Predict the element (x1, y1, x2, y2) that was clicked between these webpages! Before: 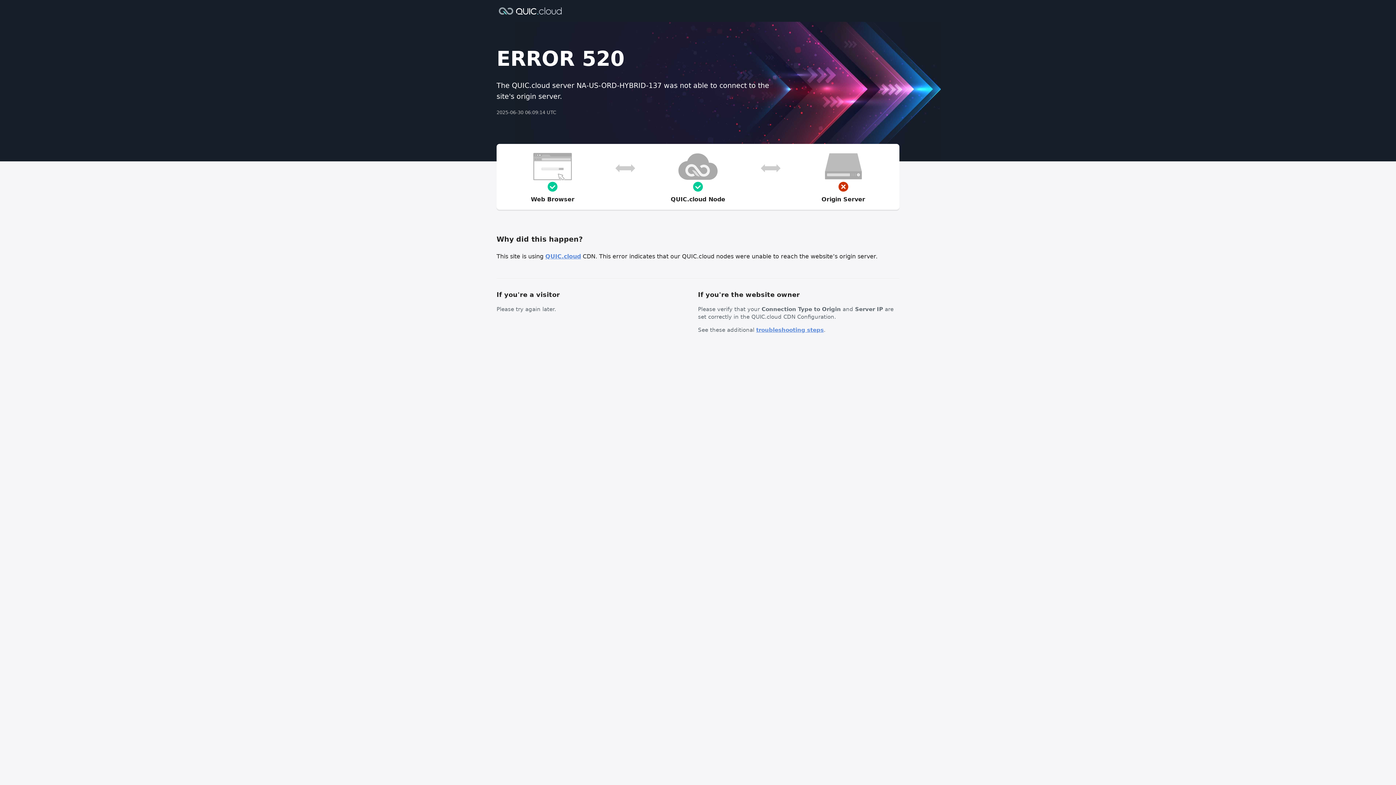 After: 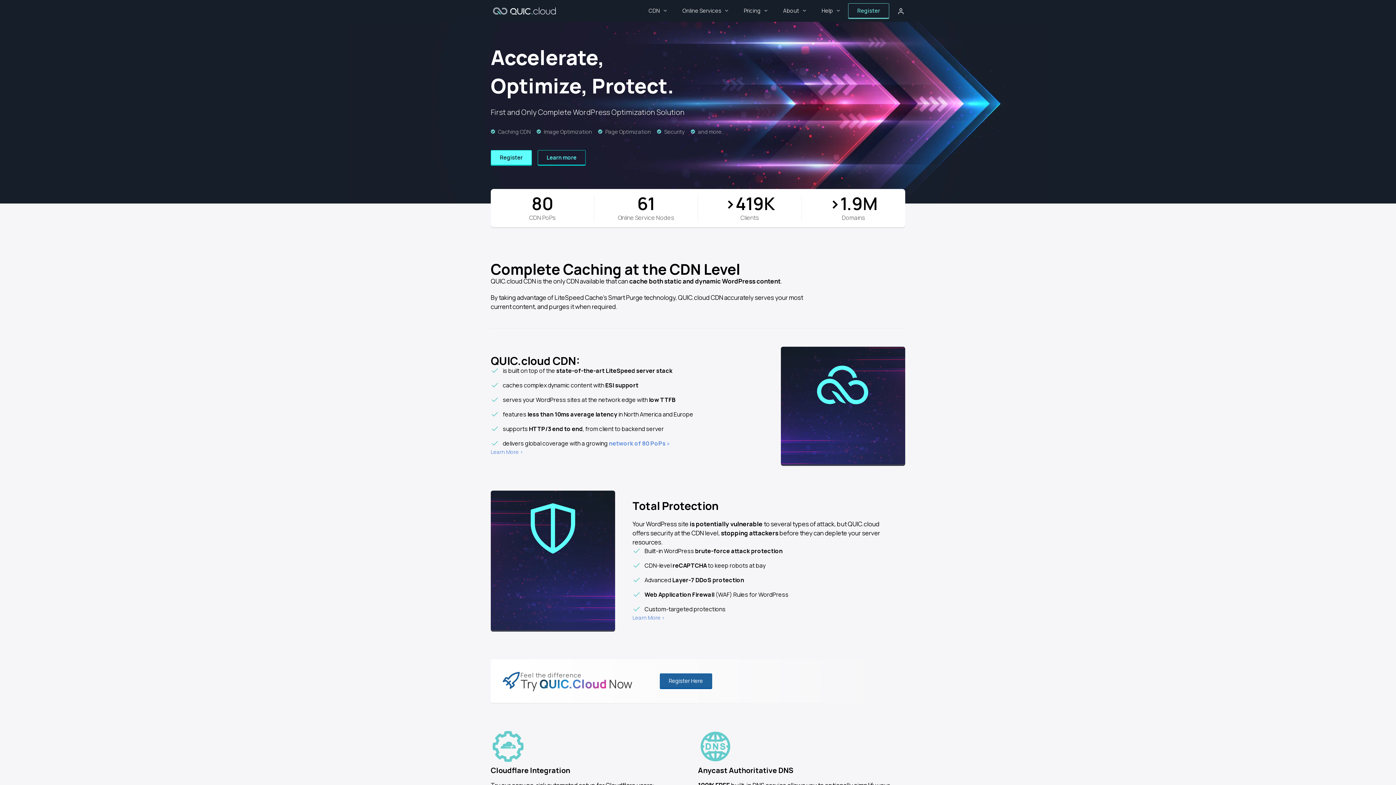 Action: bbox: (545, 253, 581, 260) label: QUIC.cloud